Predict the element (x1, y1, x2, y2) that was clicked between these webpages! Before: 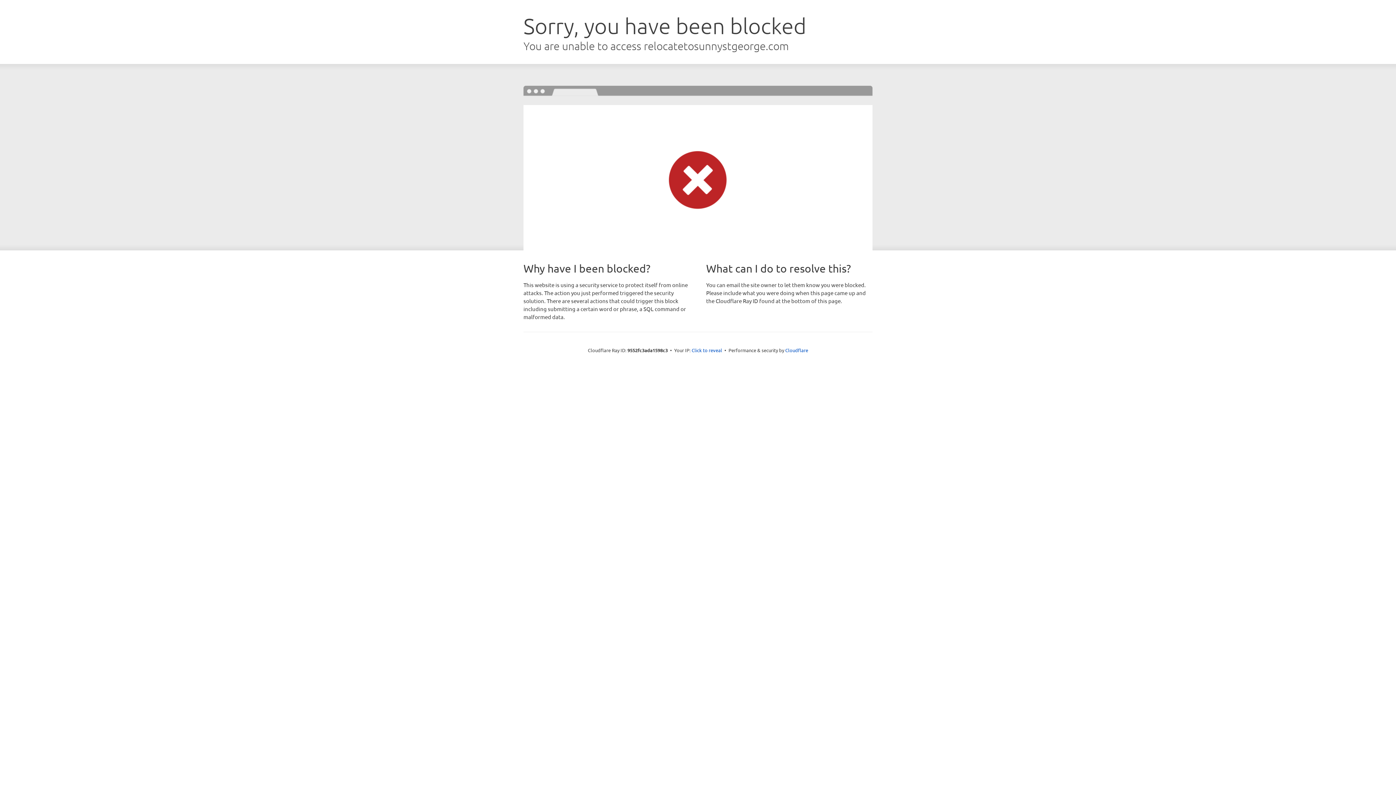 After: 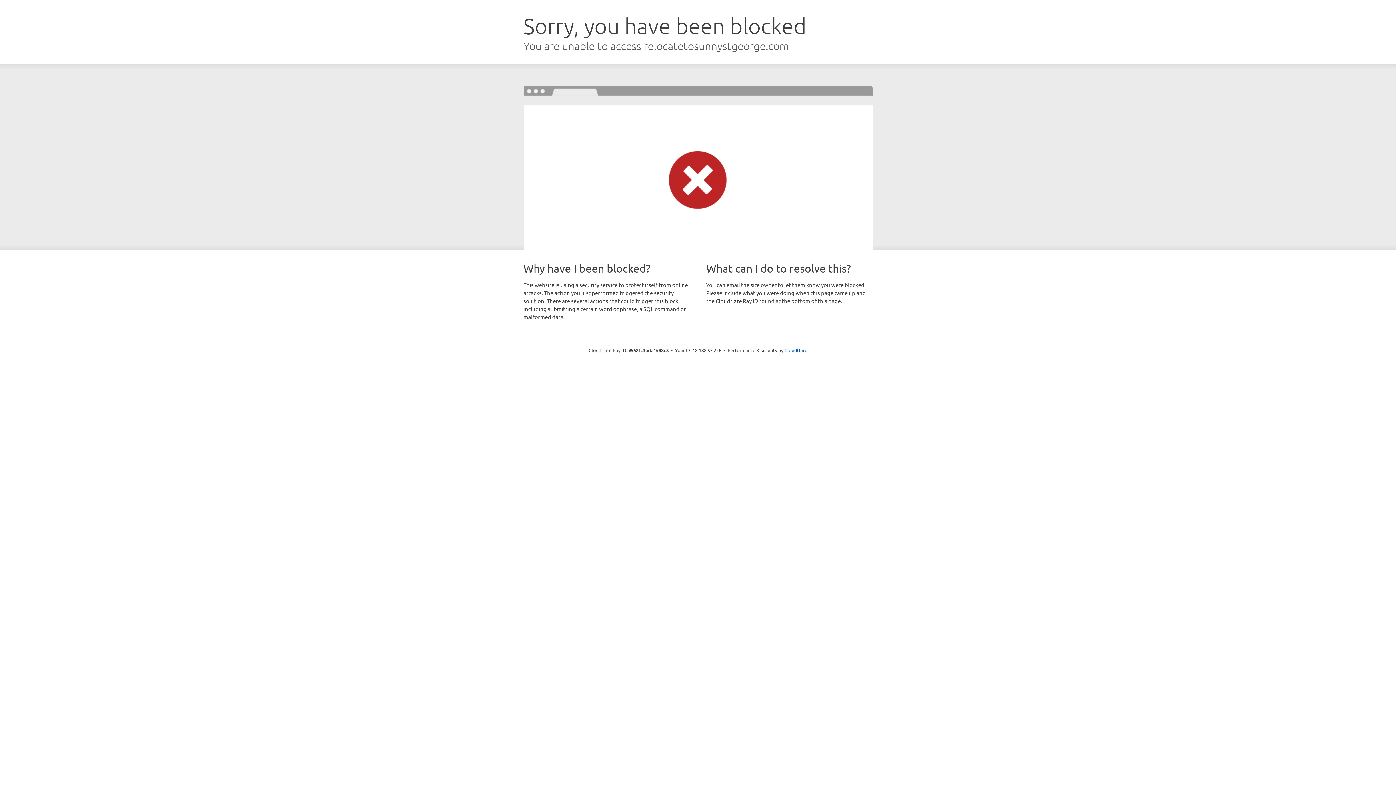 Action: label: Click to reveal bbox: (691, 346, 722, 353)